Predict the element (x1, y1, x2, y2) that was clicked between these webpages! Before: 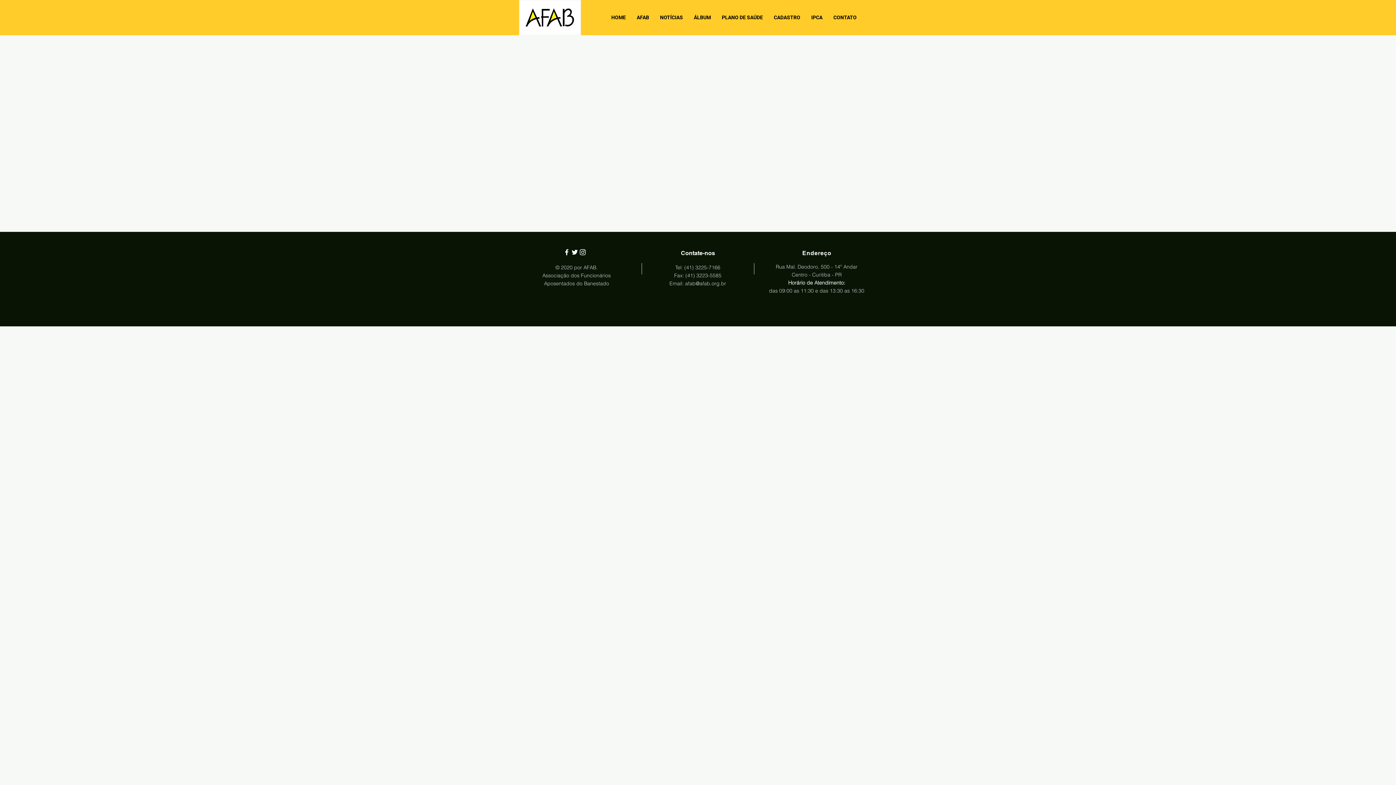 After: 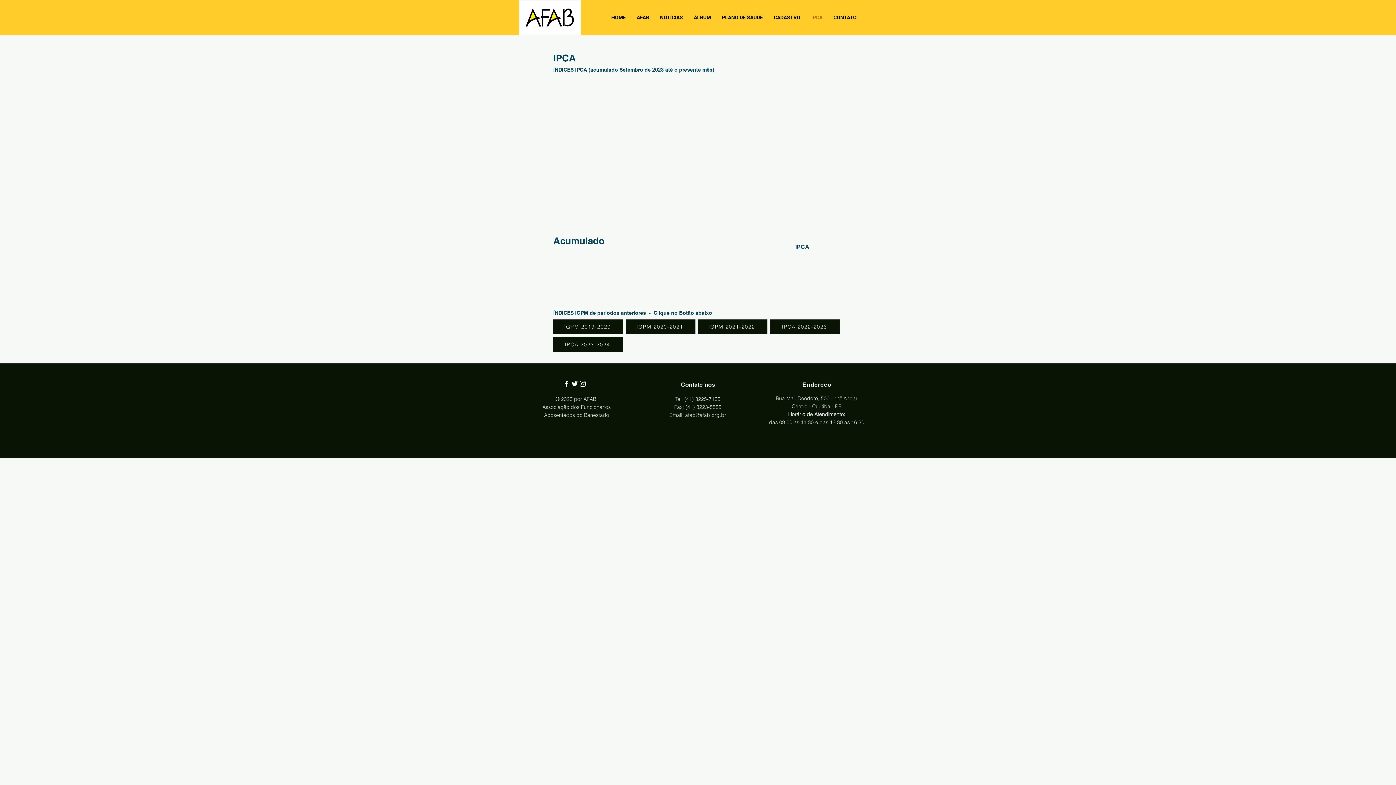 Action: label: IPCA bbox: (806, 8, 828, 26)